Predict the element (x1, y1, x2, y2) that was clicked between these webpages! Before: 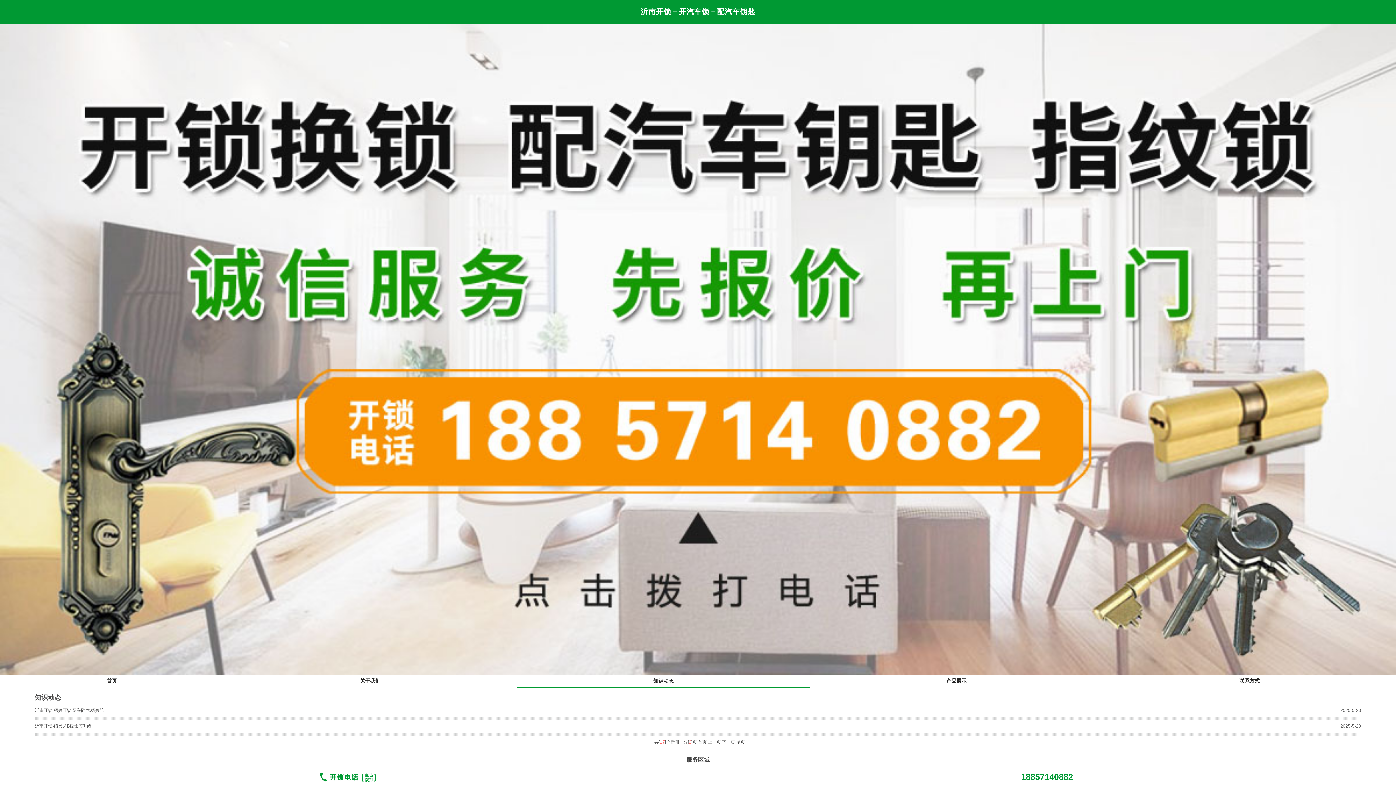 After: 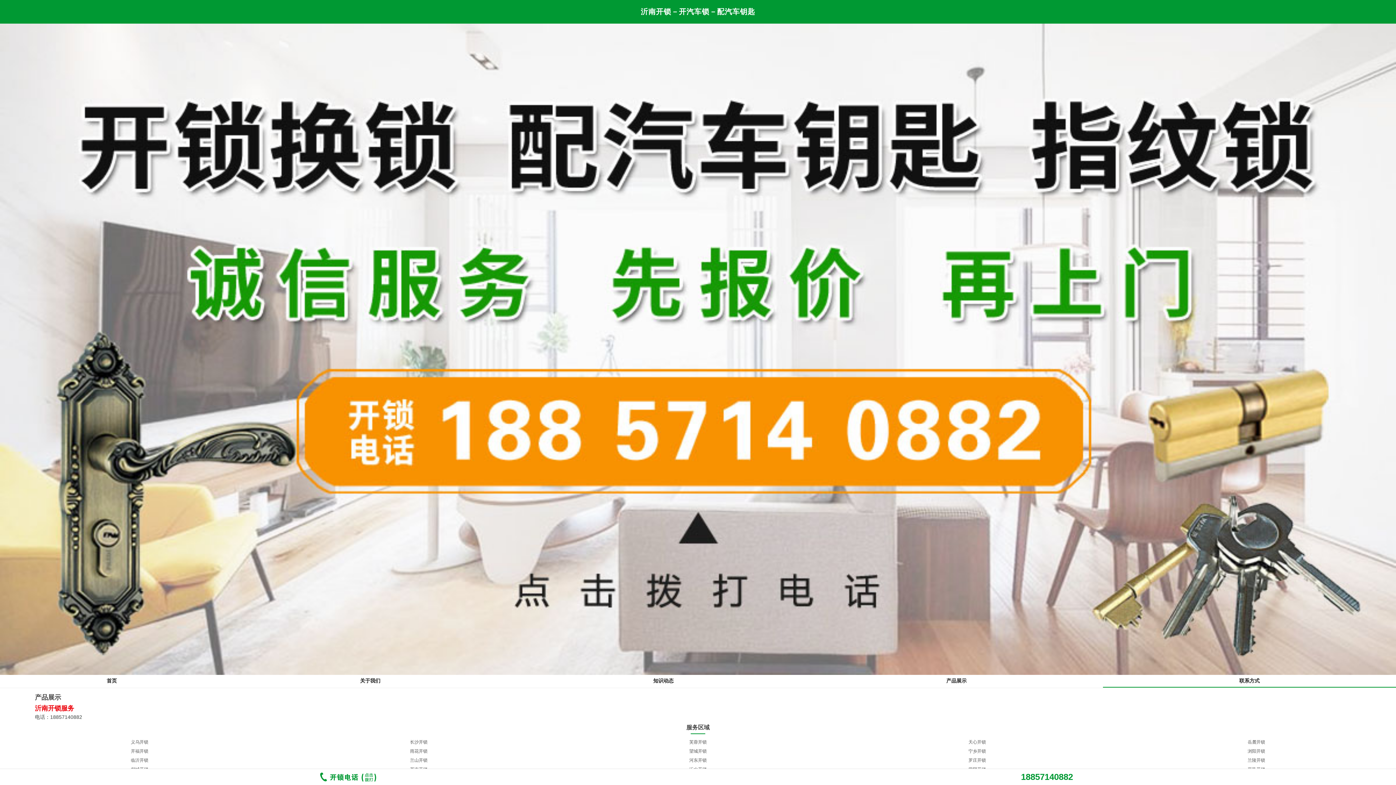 Action: bbox: (1239, 678, 1260, 684) label: 联系方式